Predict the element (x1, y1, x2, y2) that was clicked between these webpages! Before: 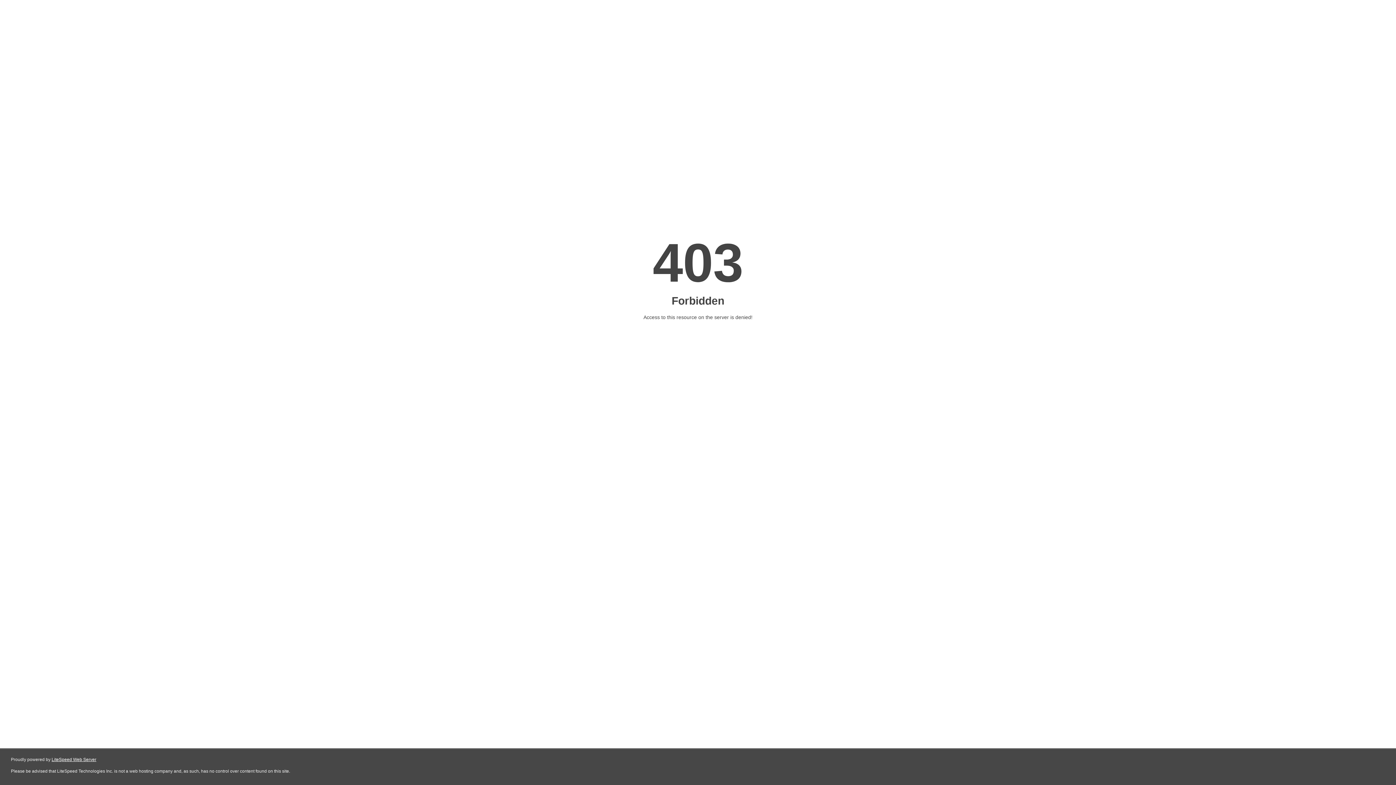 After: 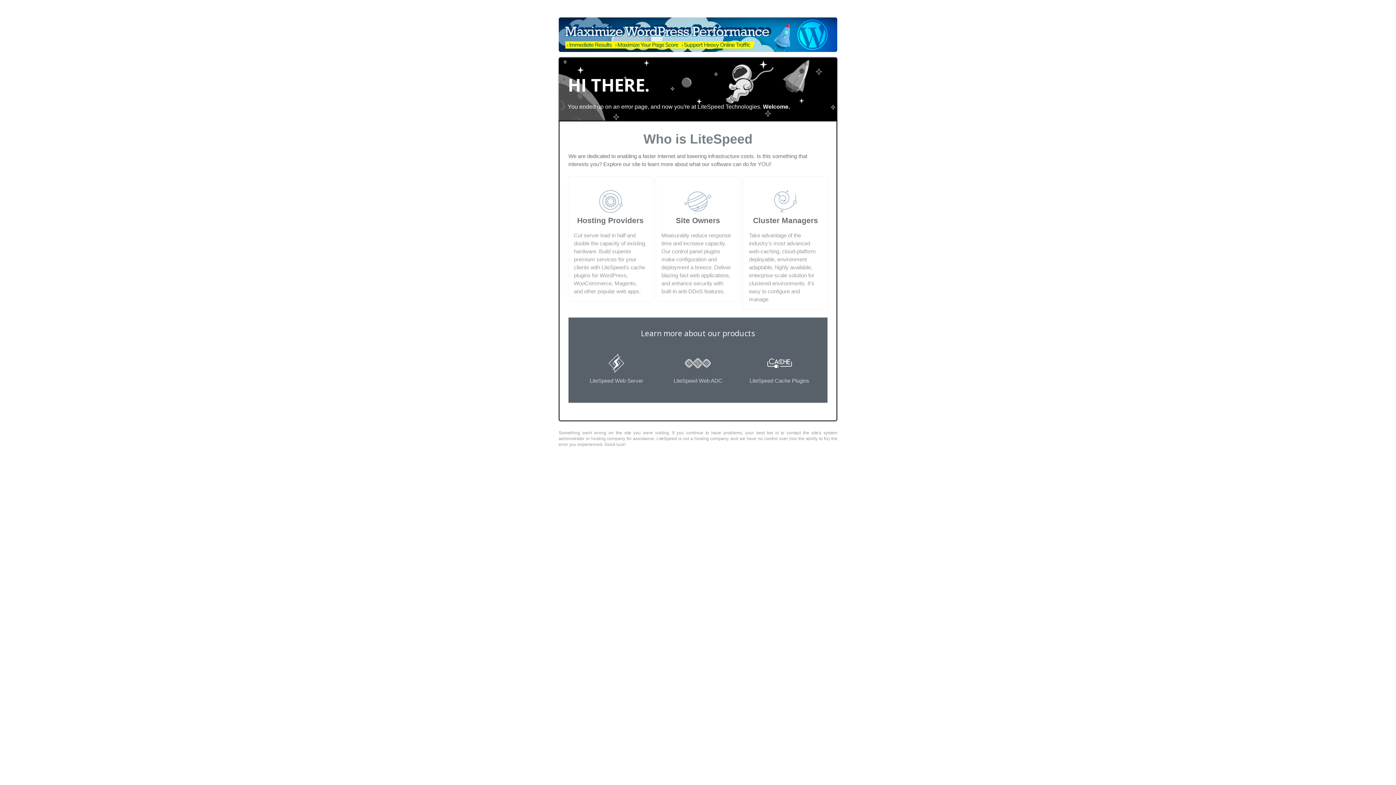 Action: bbox: (51, 757, 96, 762) label: LiteSpeed Web Server